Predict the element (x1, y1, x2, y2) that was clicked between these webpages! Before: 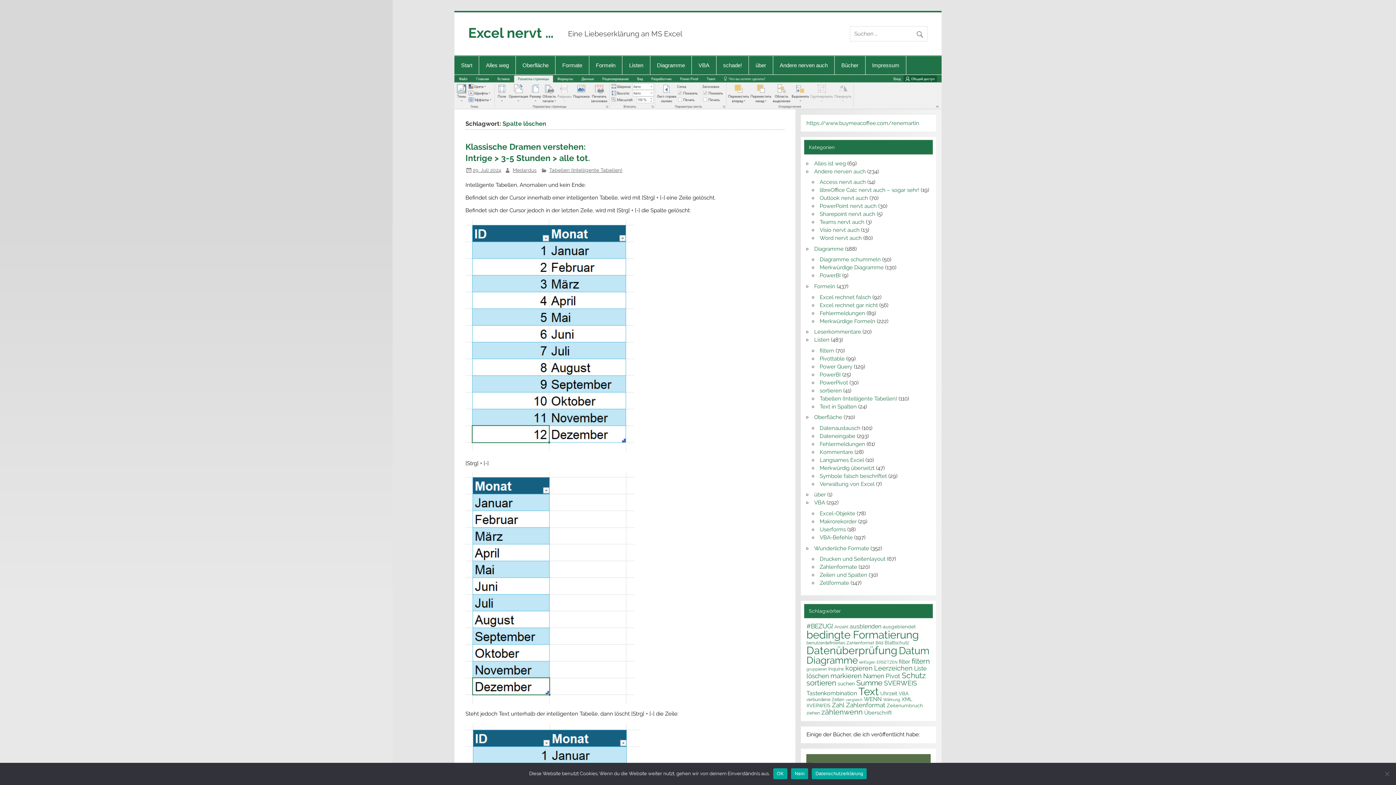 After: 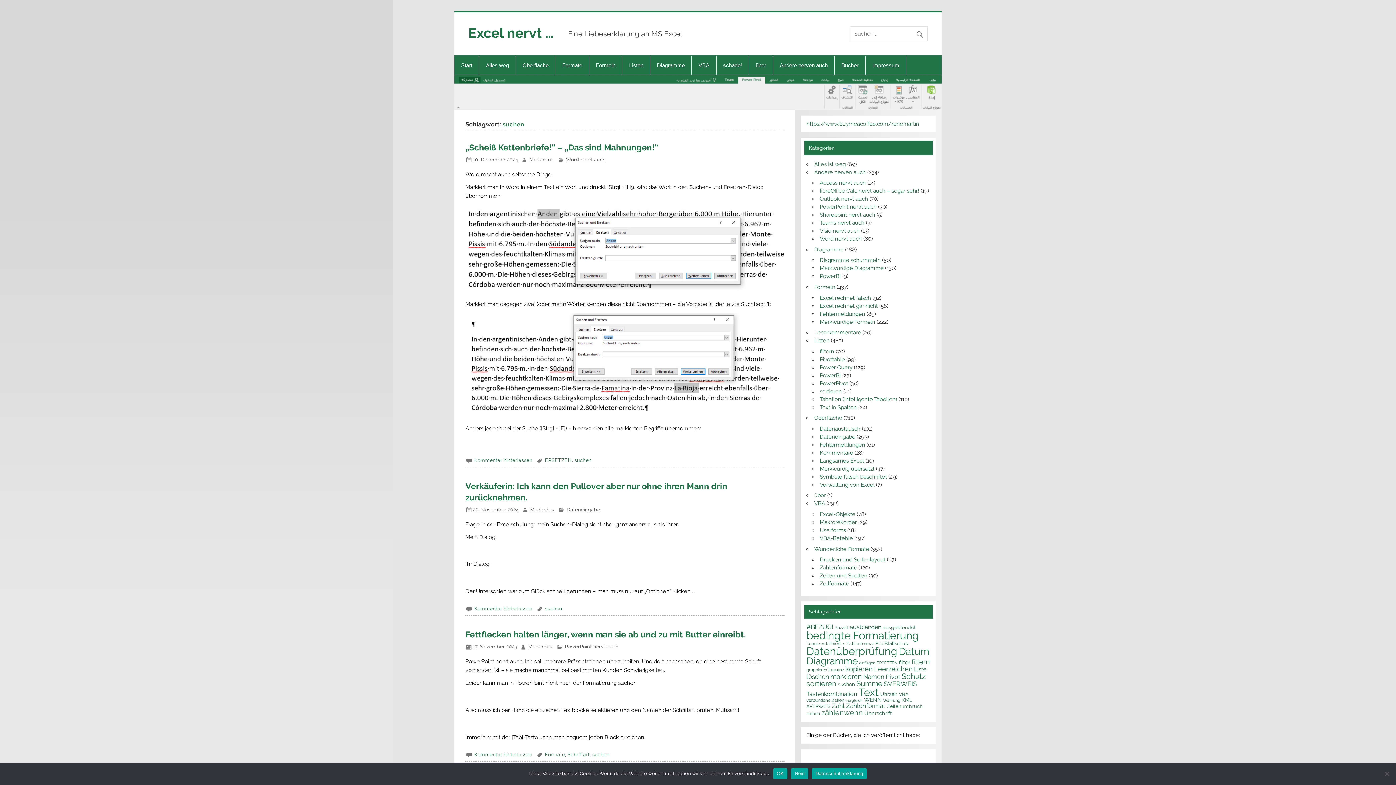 Action: label: suchen (19 Einträge) bbox: (837, 681, 855, 686)